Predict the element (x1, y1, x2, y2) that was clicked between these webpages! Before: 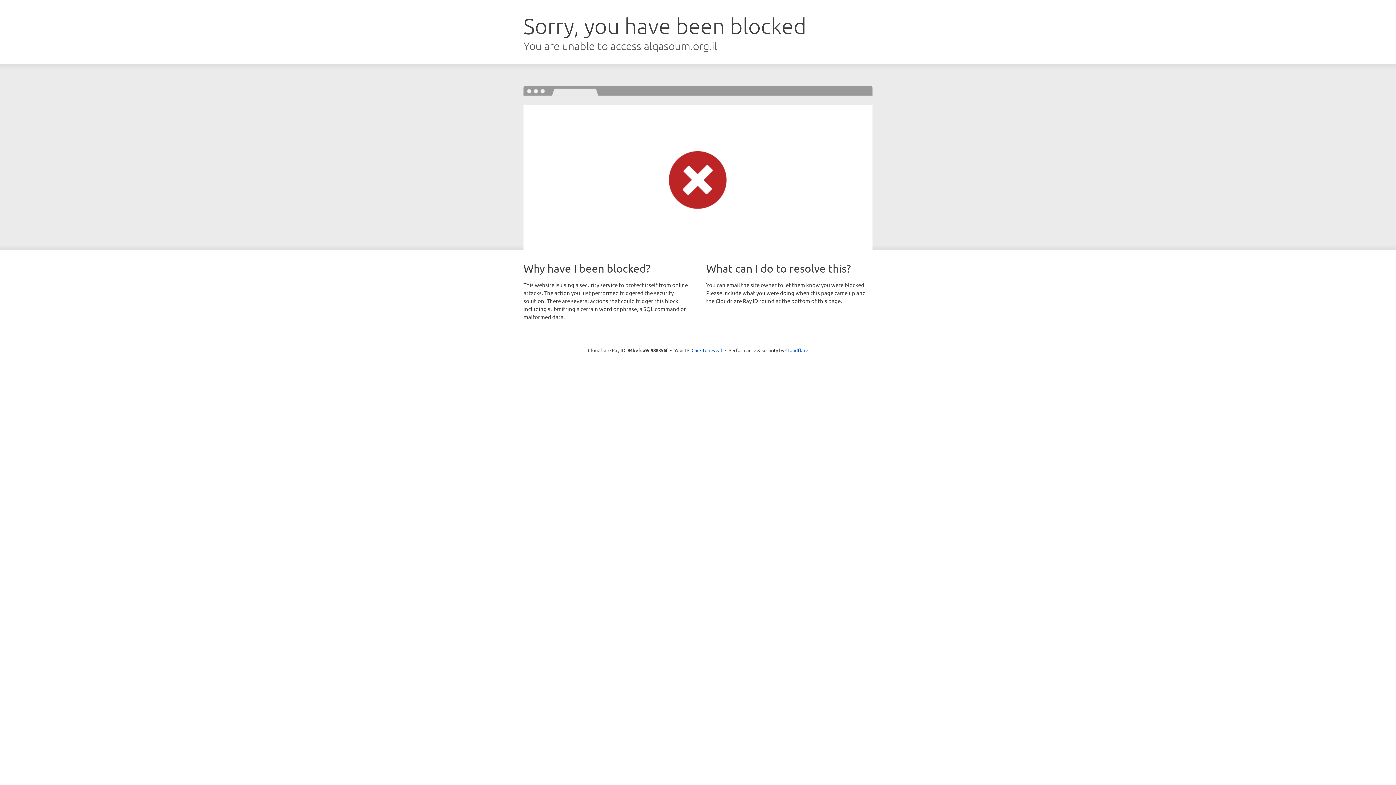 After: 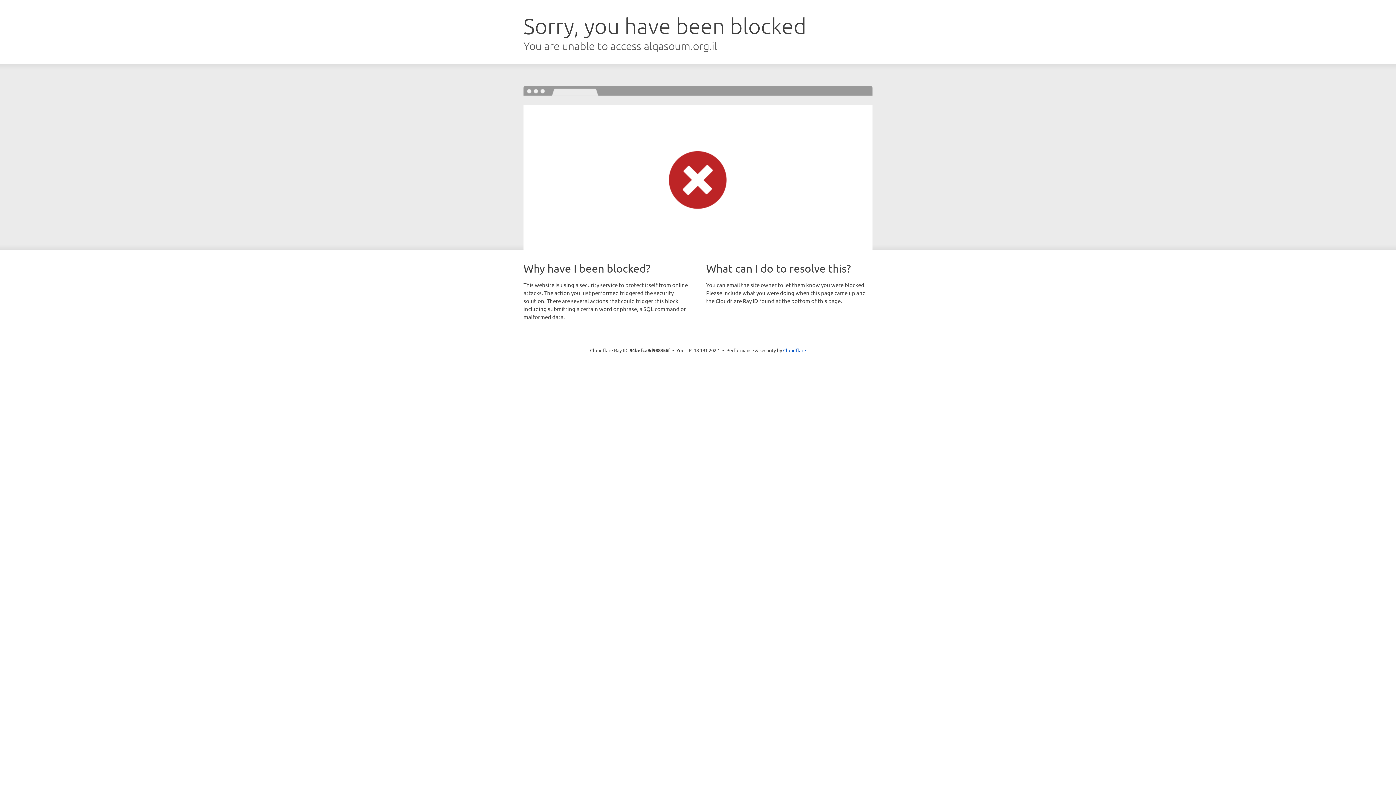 Action: bbox: (691, 346, 722, 353) label: Click to reveal